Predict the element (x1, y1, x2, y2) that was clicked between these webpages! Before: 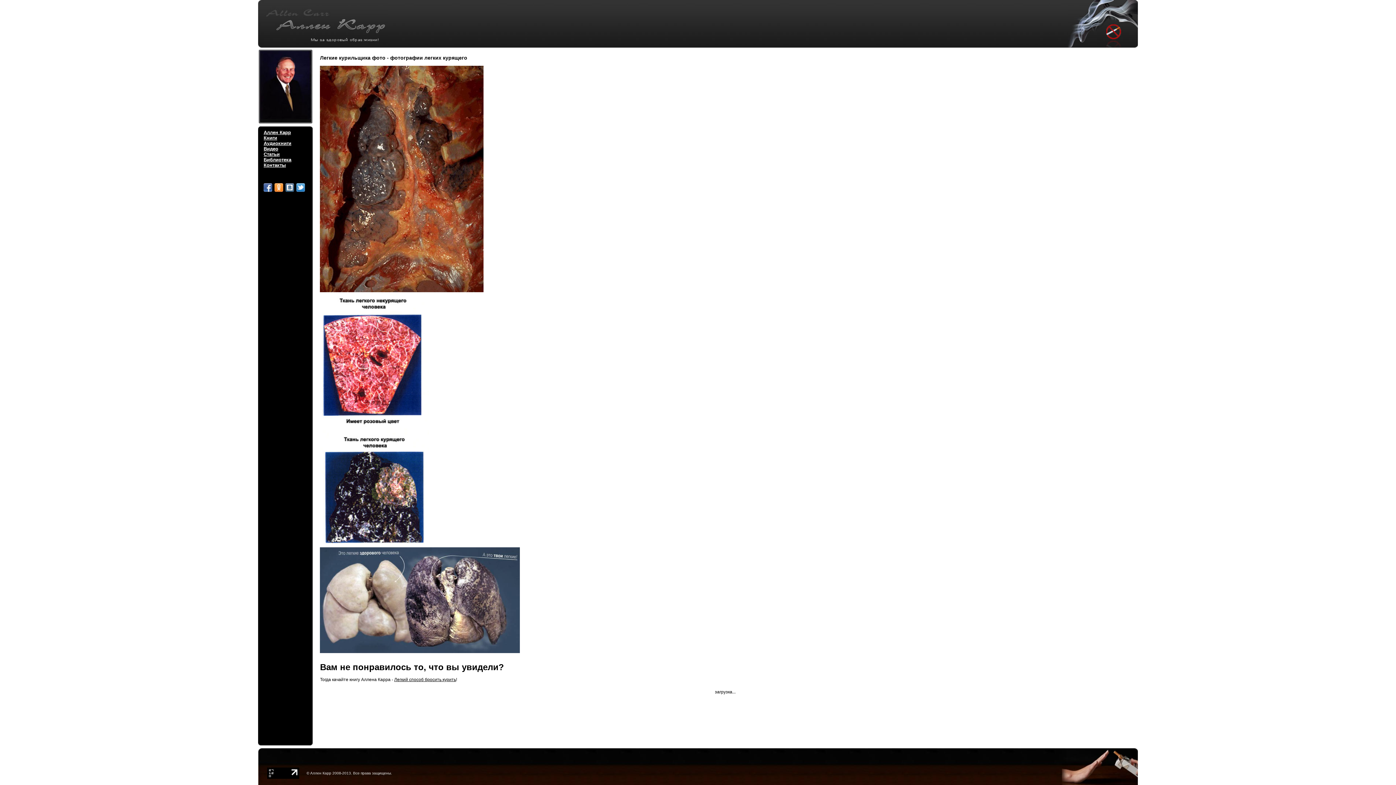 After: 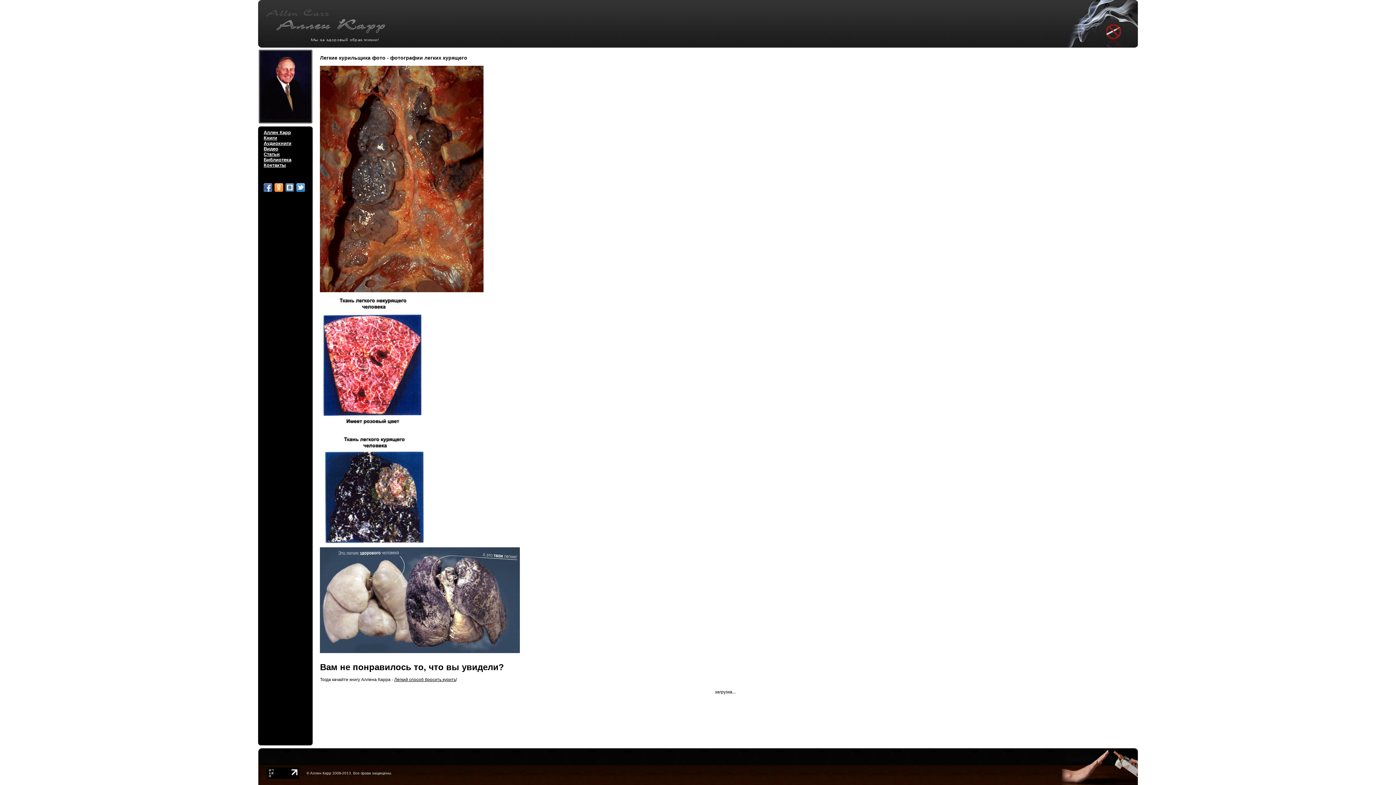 Action: bbox: (296, 183, 305, 192)